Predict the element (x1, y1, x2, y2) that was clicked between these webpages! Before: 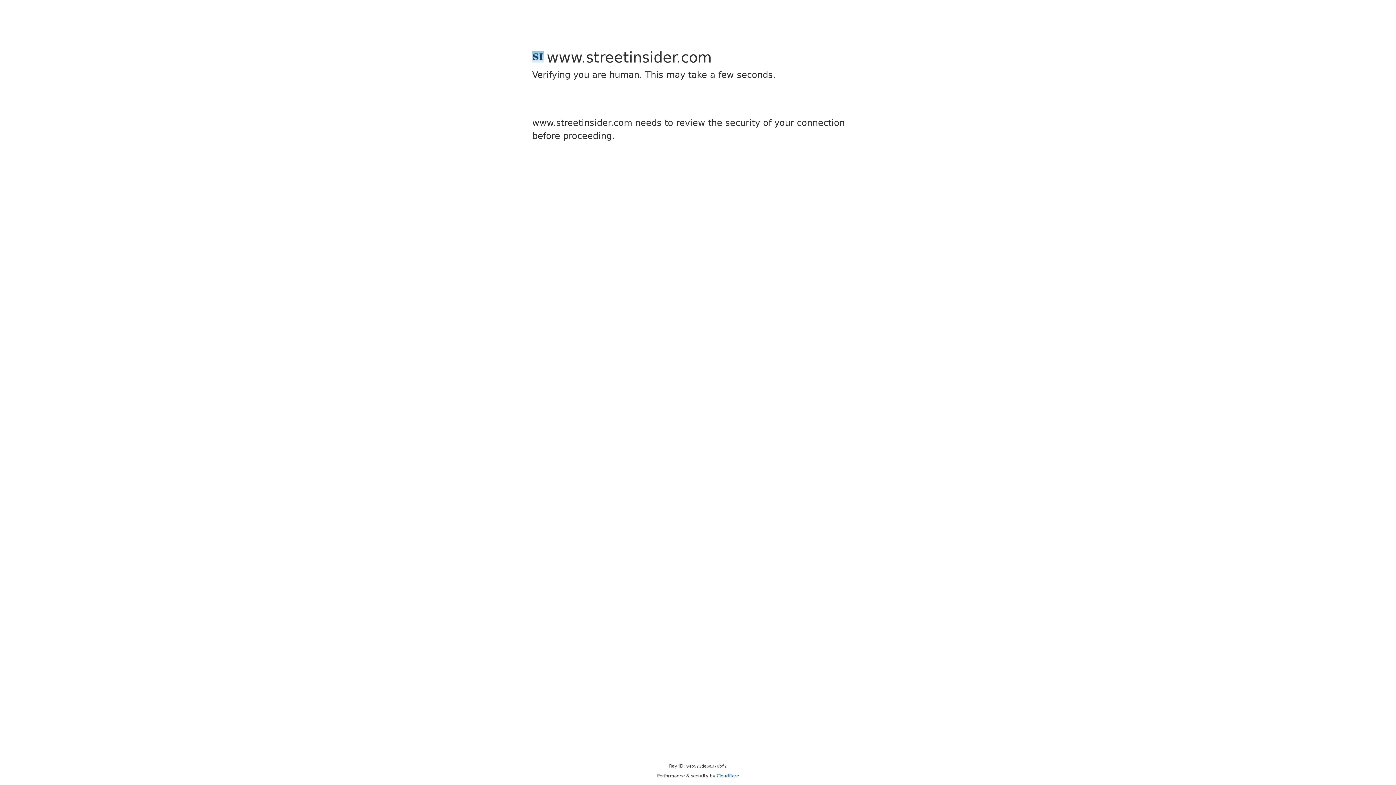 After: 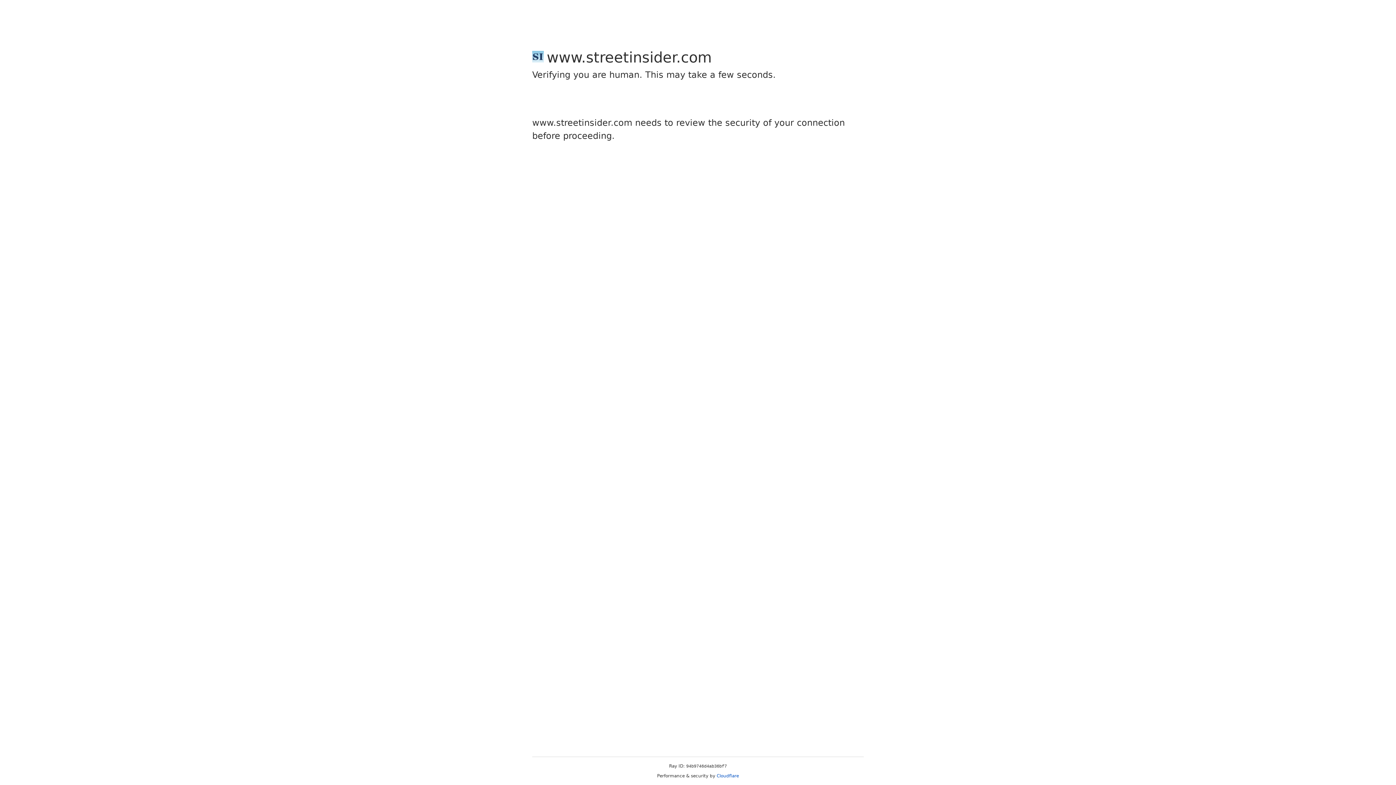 Action: bbox: (716, 773, 739, 778) label: Cloudflare